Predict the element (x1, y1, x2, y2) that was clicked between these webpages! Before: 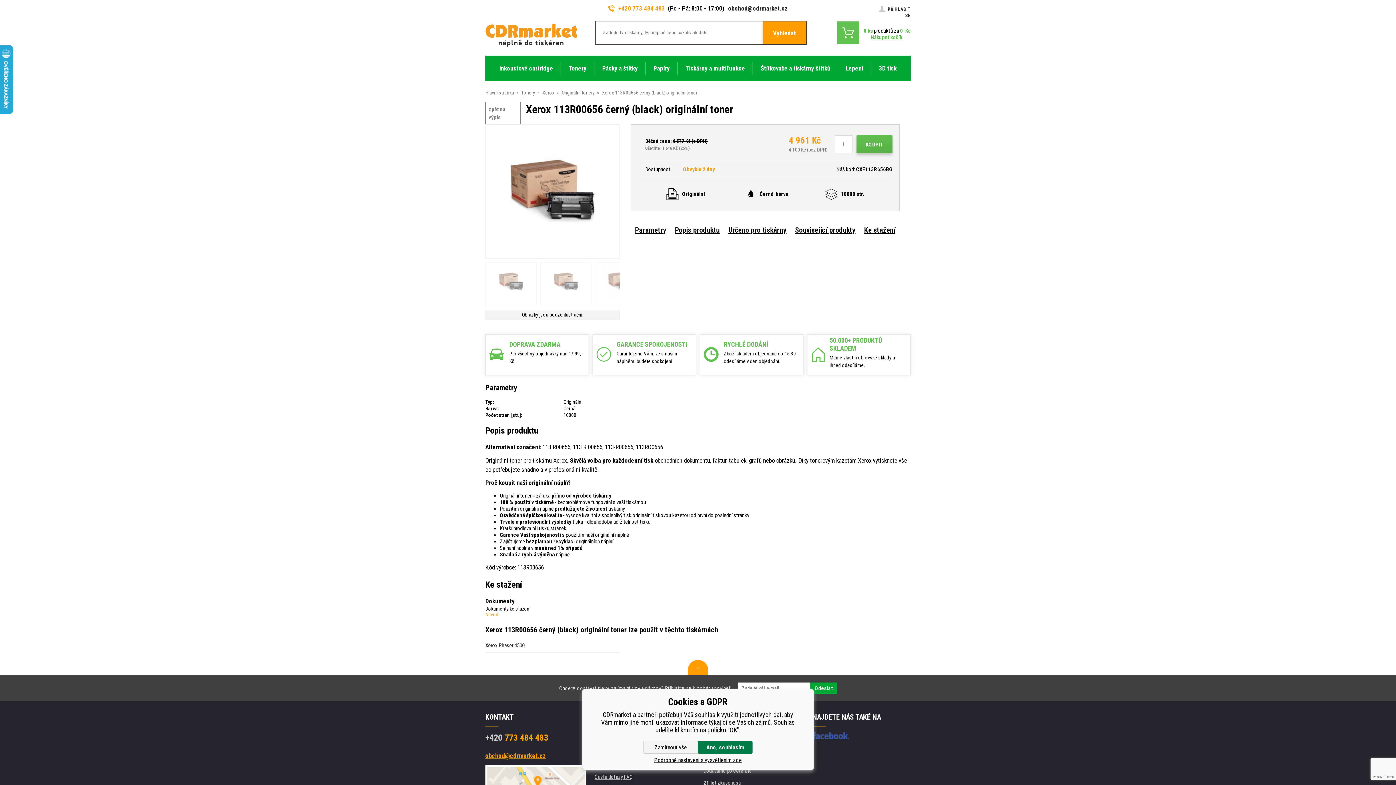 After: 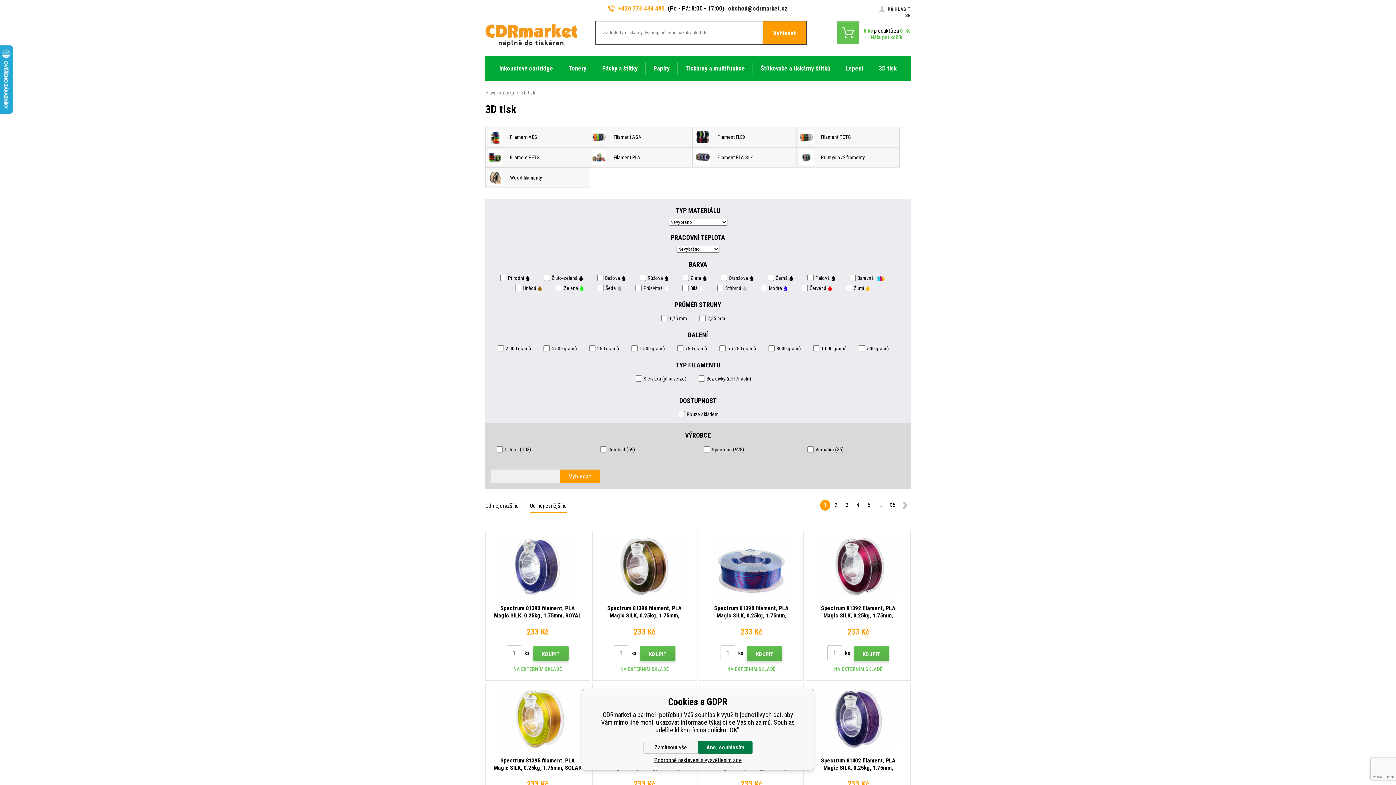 Action: label: 3D tisk bbox: (871, 55, 904, 80)